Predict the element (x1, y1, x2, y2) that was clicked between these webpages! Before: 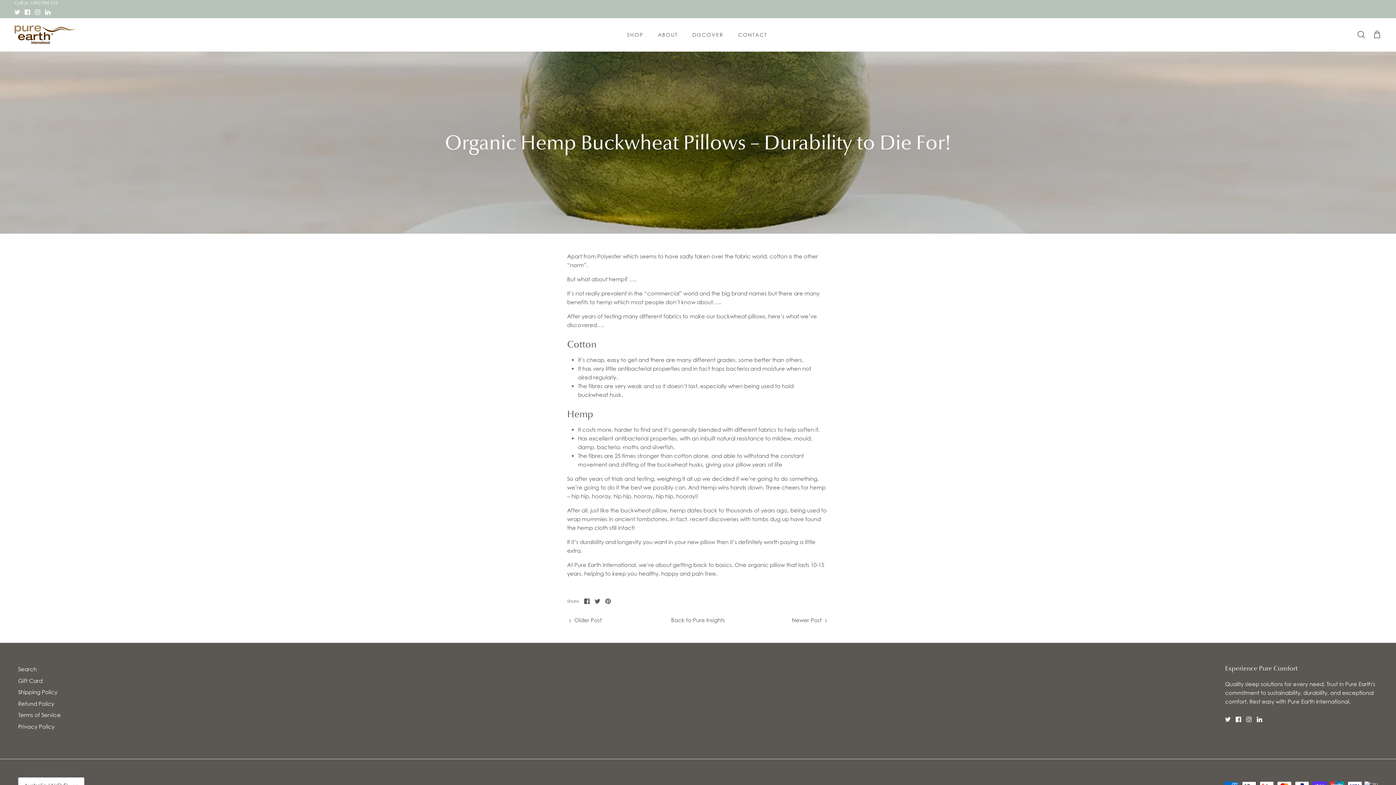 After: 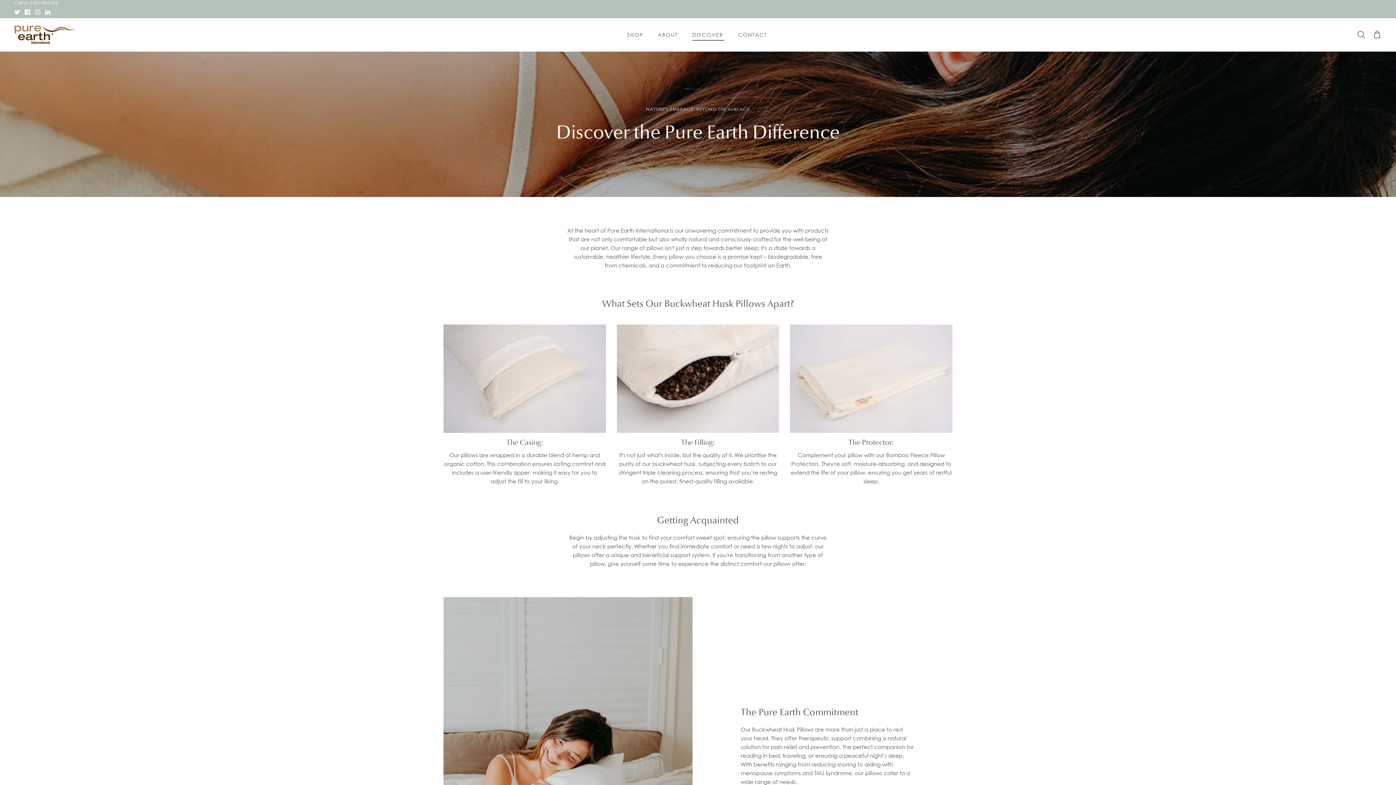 Action: bbox: (686, 22, 730, 46) label: DISCOVER